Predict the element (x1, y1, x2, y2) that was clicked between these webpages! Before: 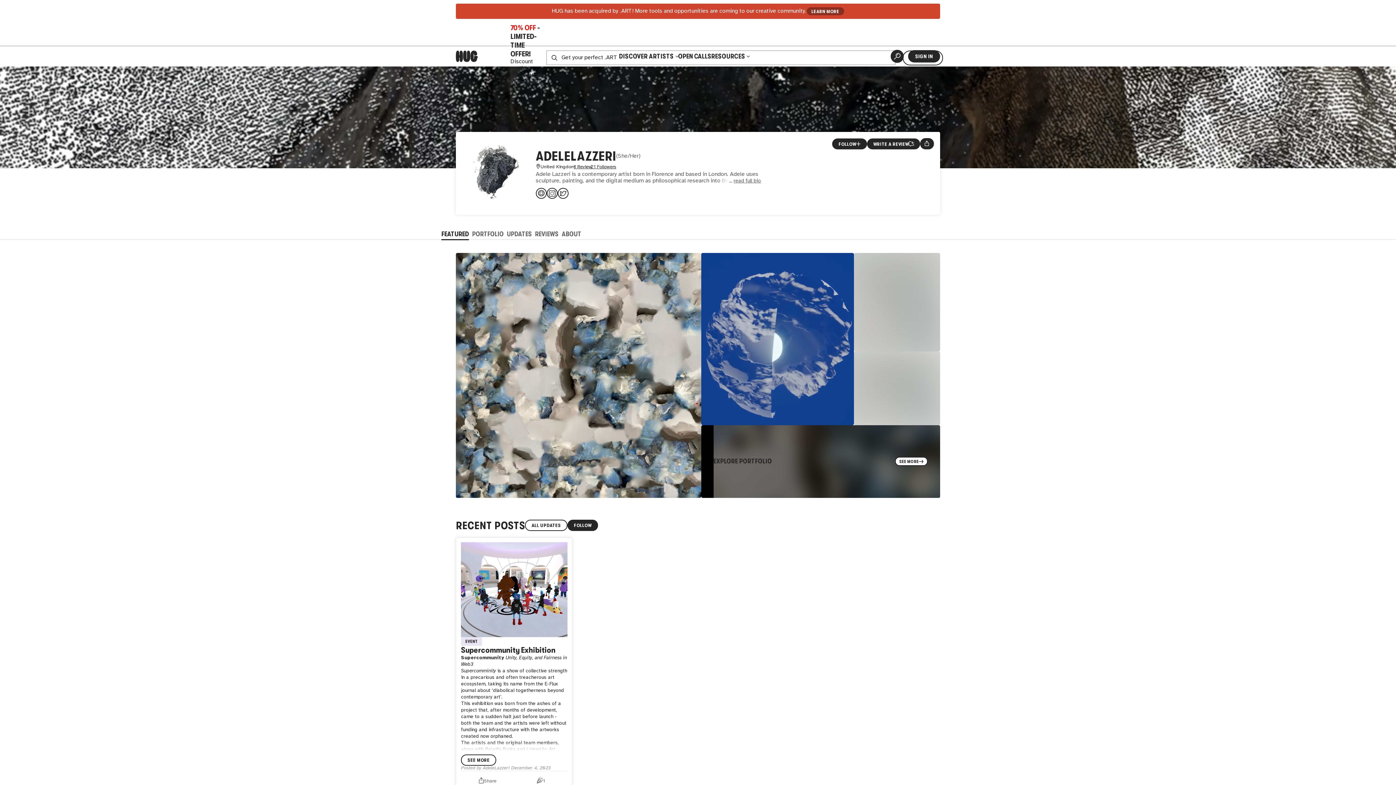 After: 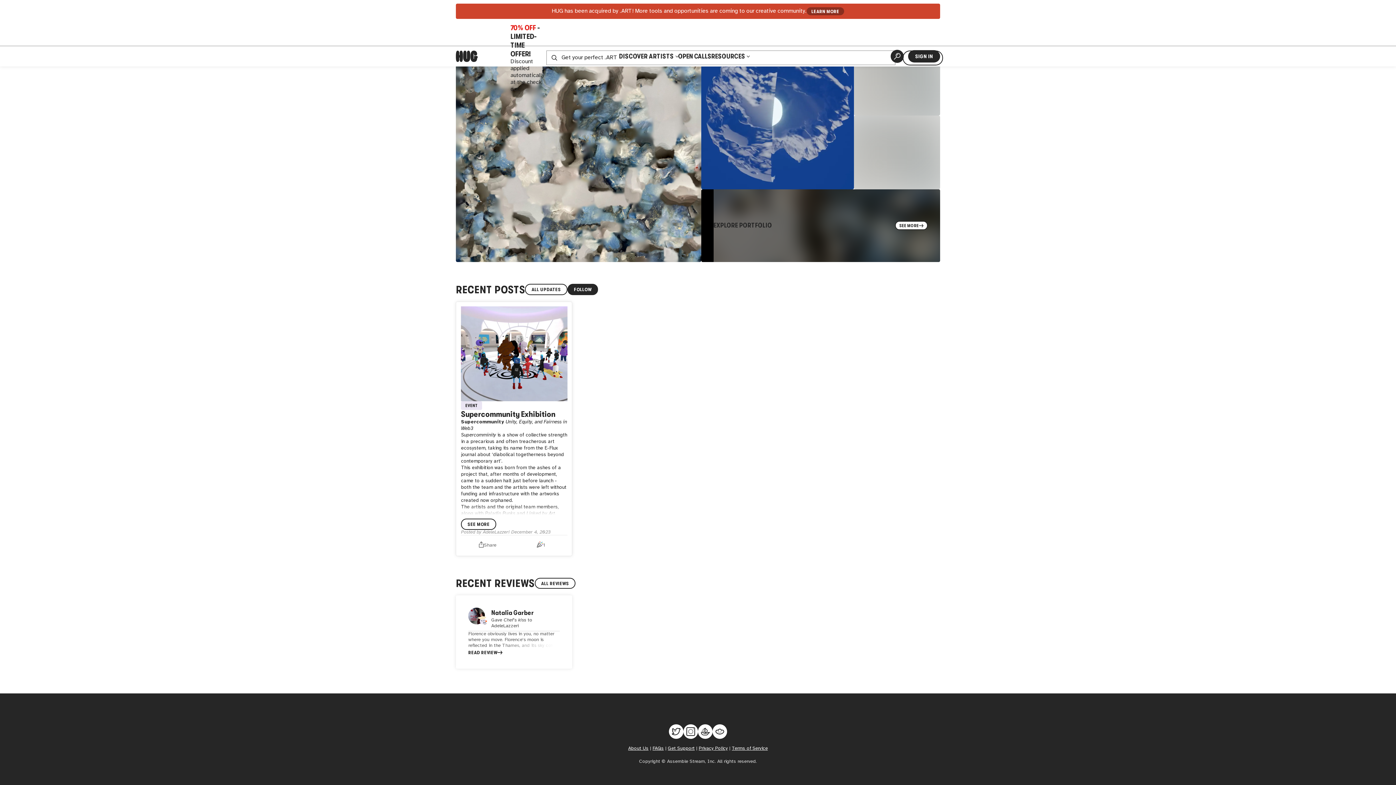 Action: bbox: (669, 724, 683, 739) label: Hug on Twitter